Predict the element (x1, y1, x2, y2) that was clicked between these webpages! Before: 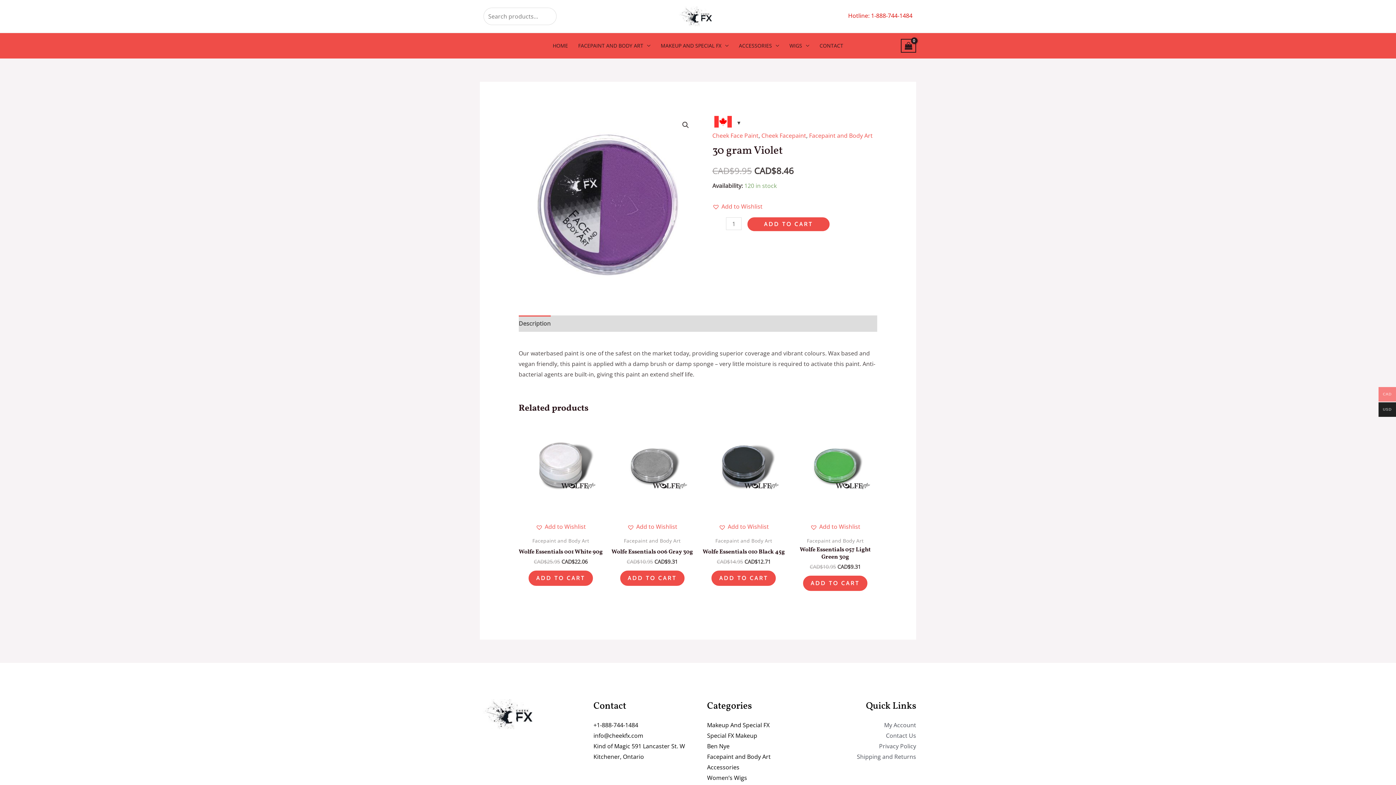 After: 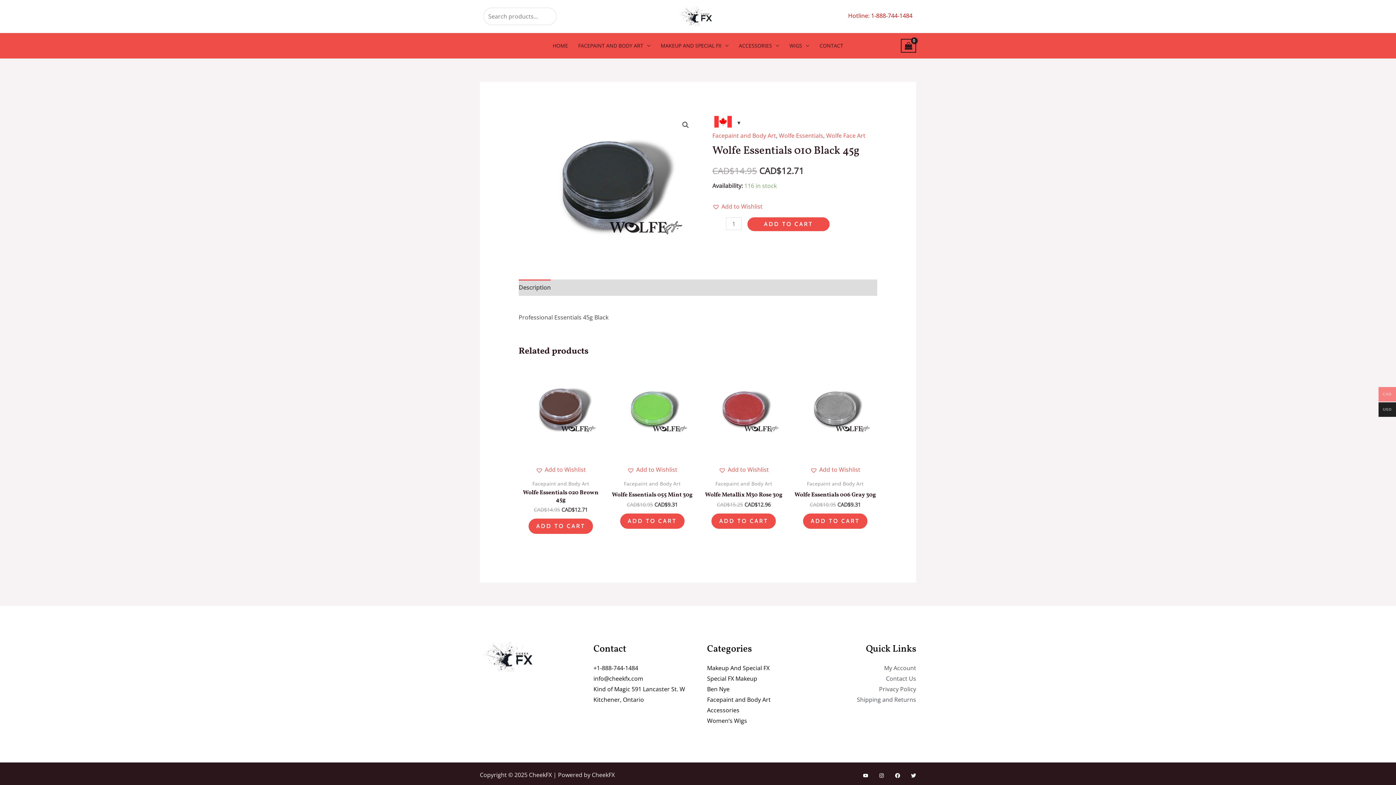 Action: bbox: (701, 420, 786, 511)